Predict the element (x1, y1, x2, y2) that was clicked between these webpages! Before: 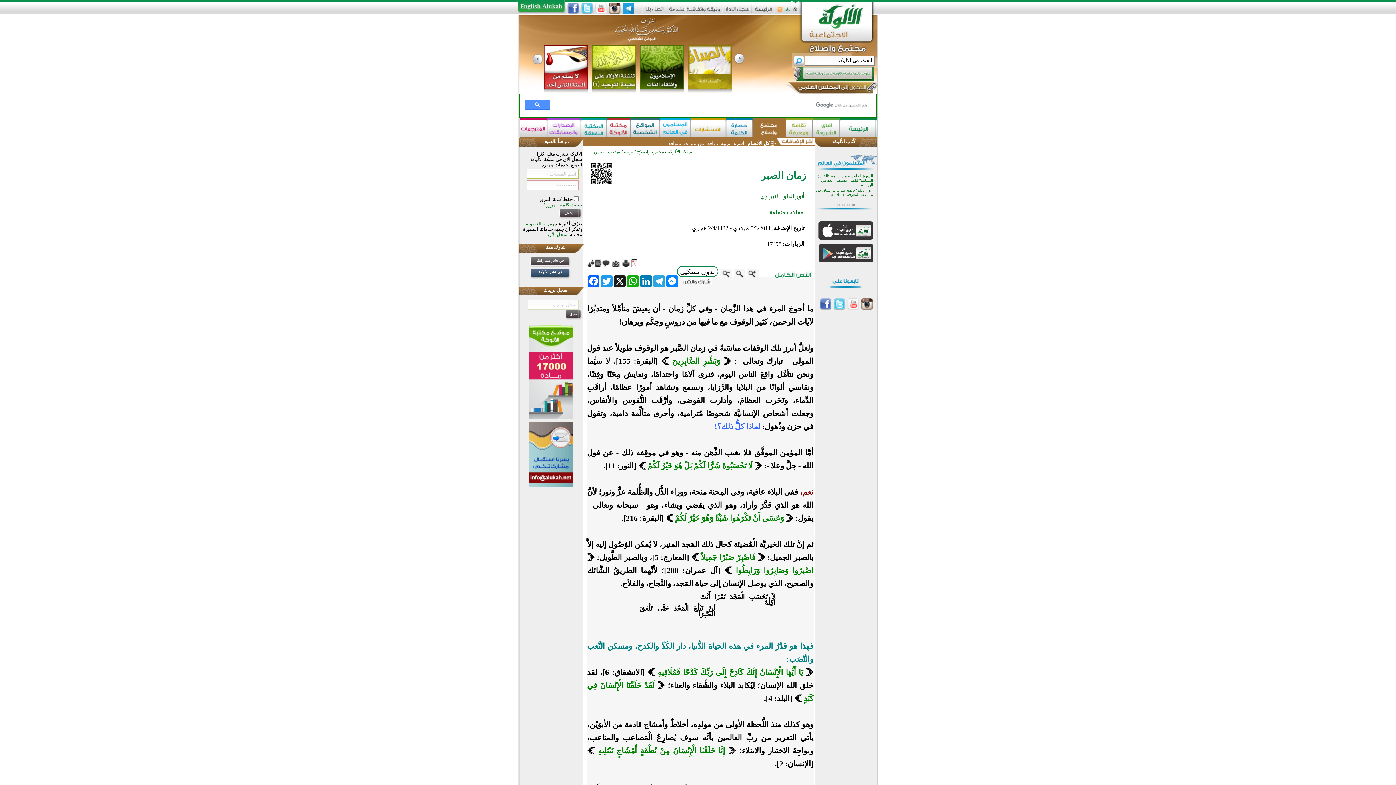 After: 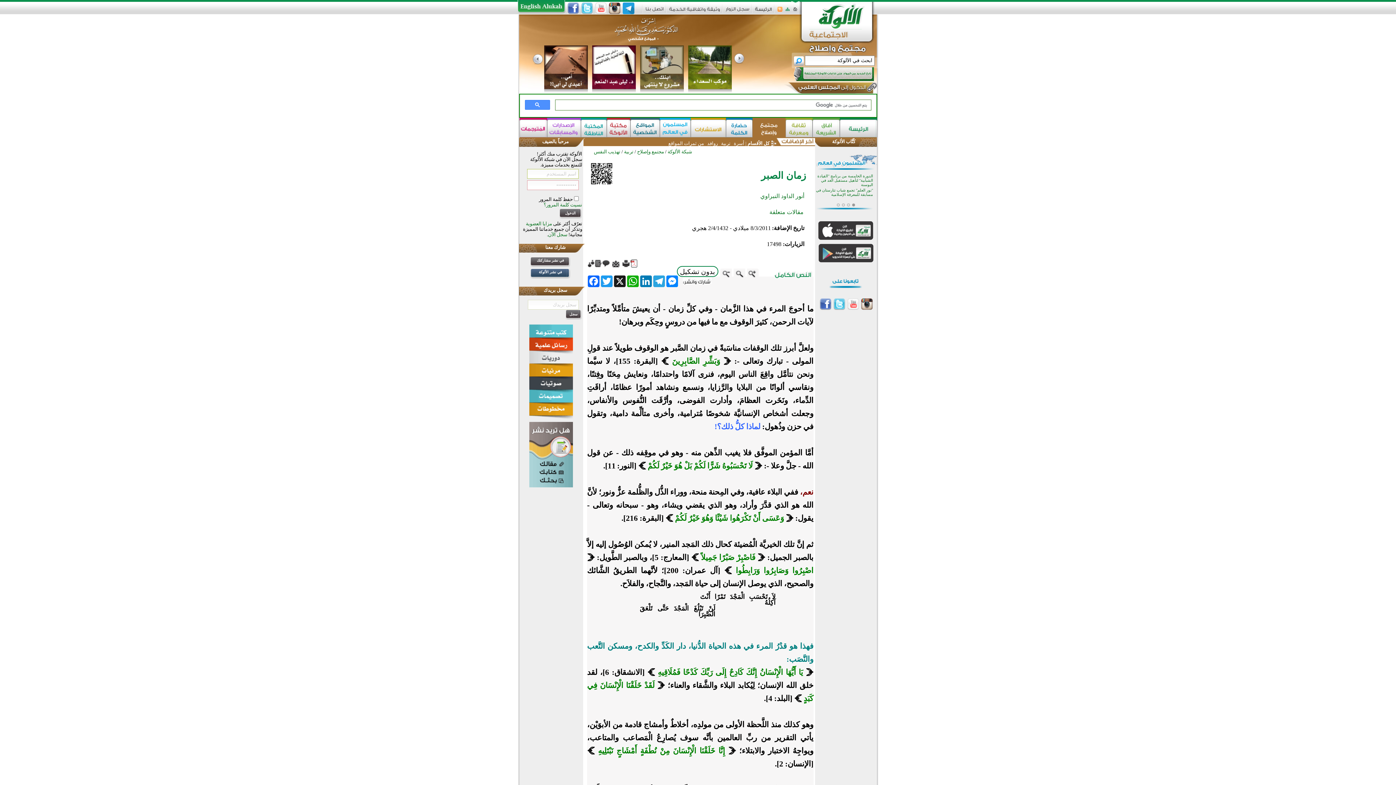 Action: bbox: (581, 2, 592, 14)